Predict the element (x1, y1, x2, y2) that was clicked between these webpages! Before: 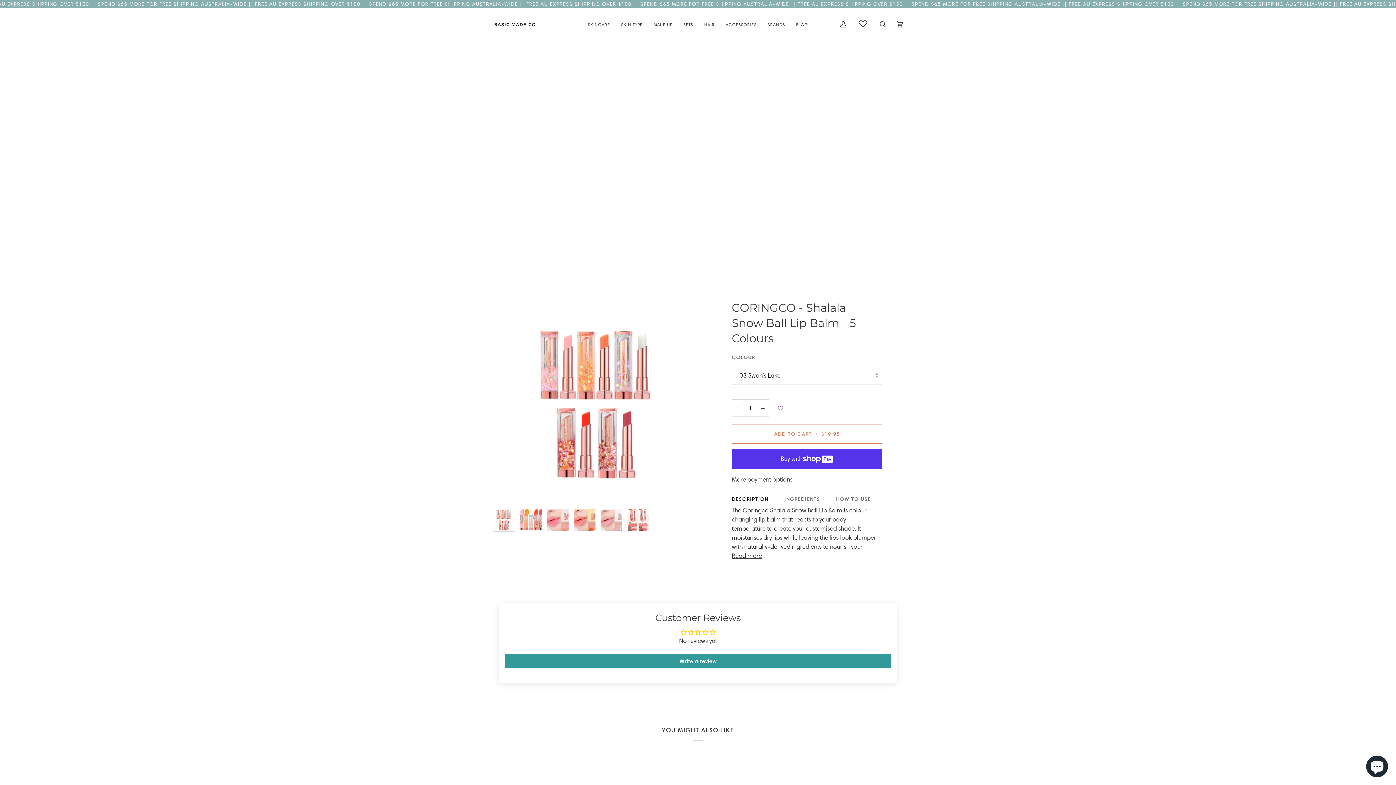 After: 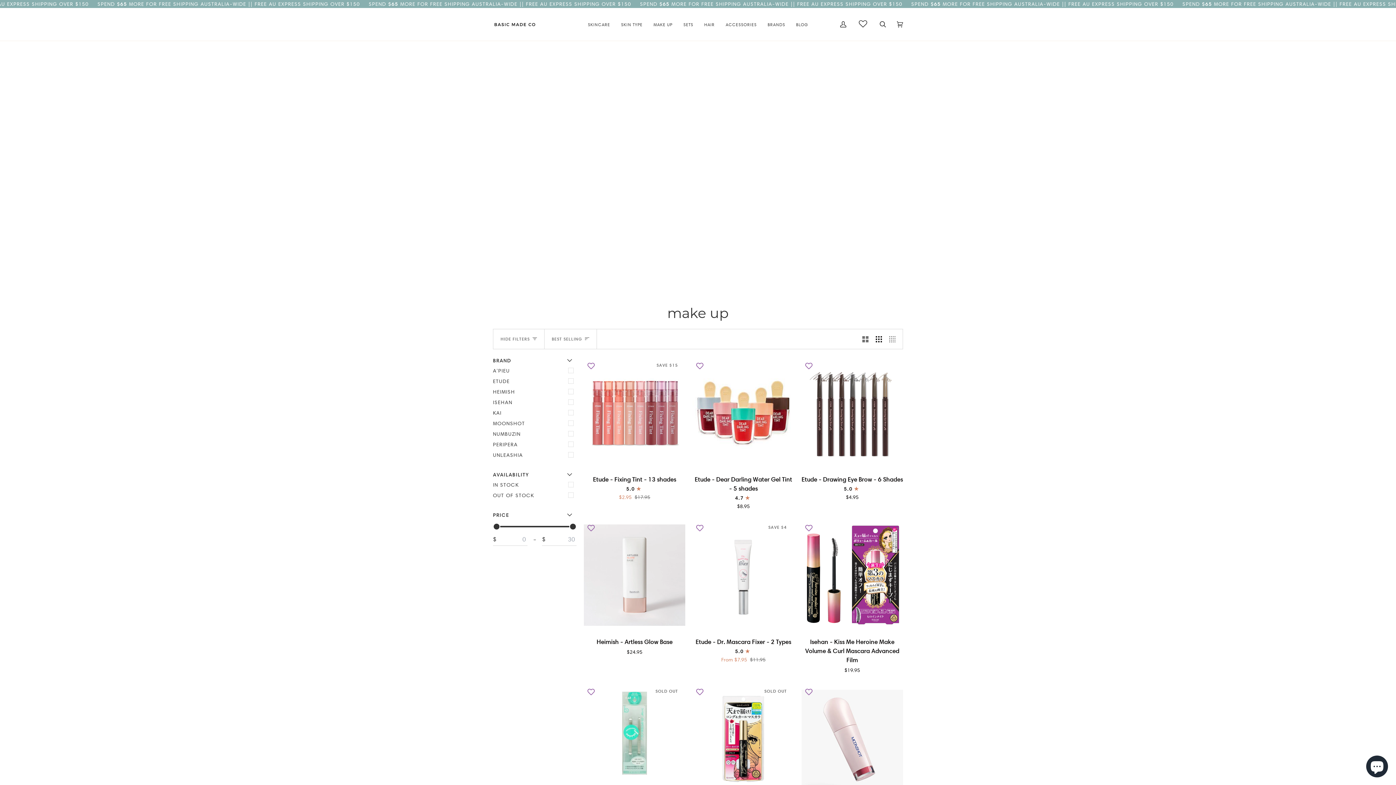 Action: bbox: (648, 8, 678, 40) label: MAKE UP